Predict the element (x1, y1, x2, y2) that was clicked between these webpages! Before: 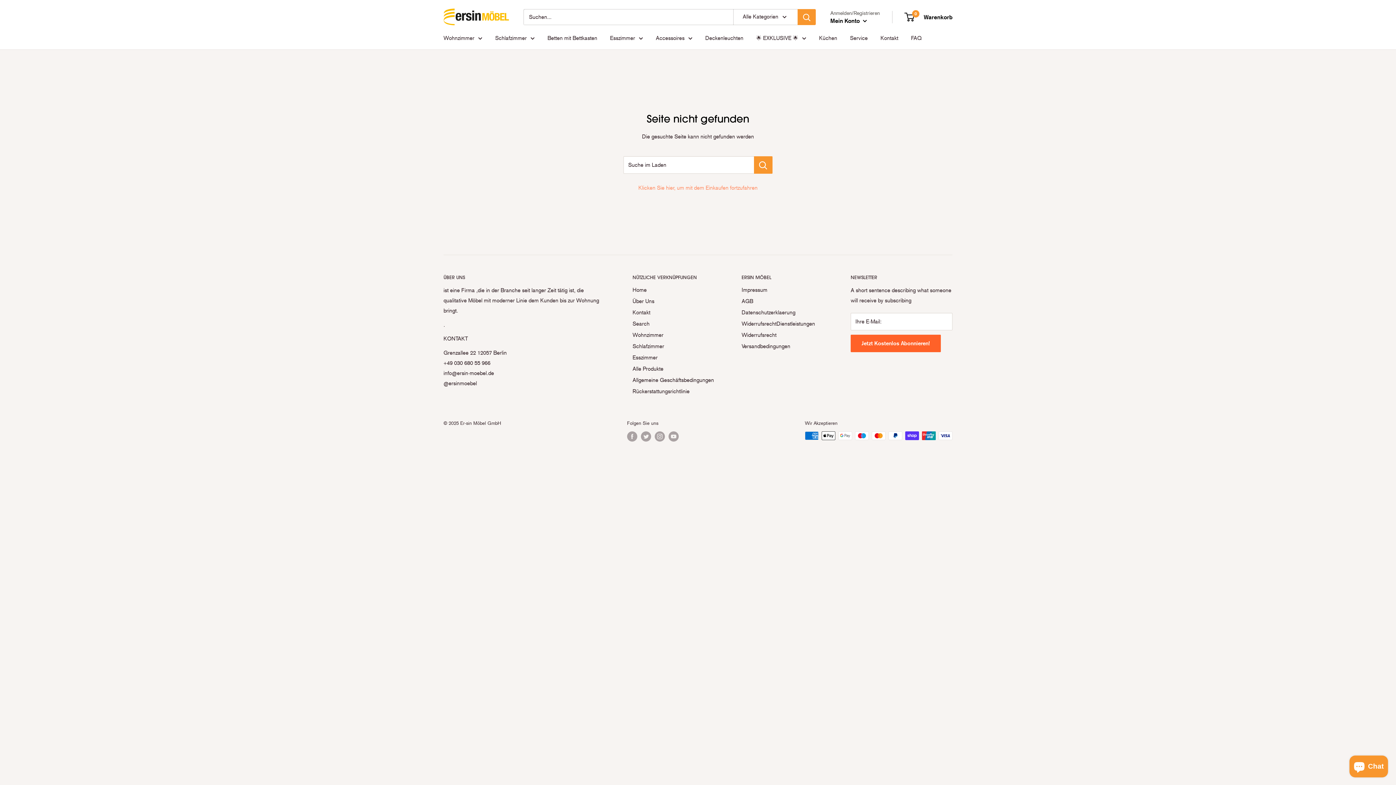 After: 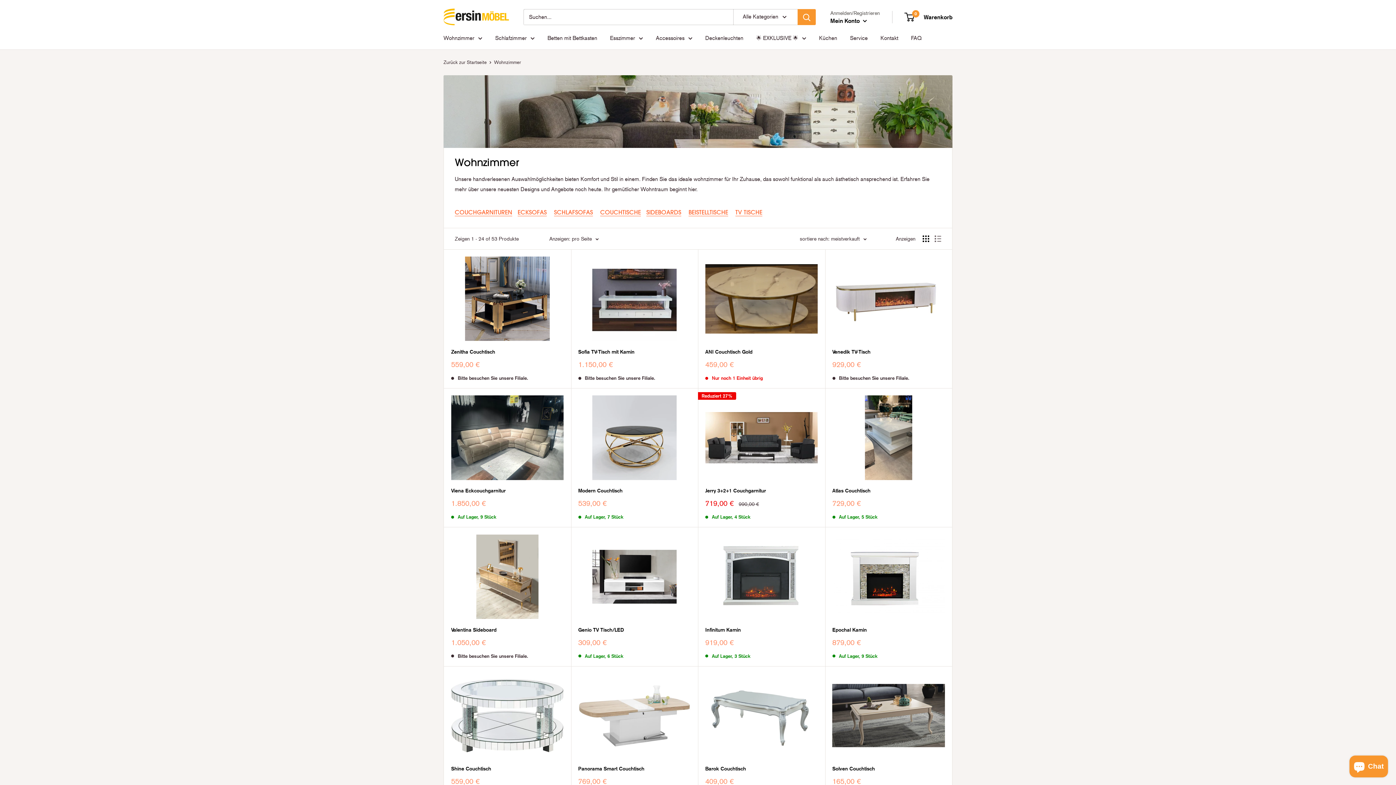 Action: label: Wohnzimmer bbox: (632, 329, 716, 341)